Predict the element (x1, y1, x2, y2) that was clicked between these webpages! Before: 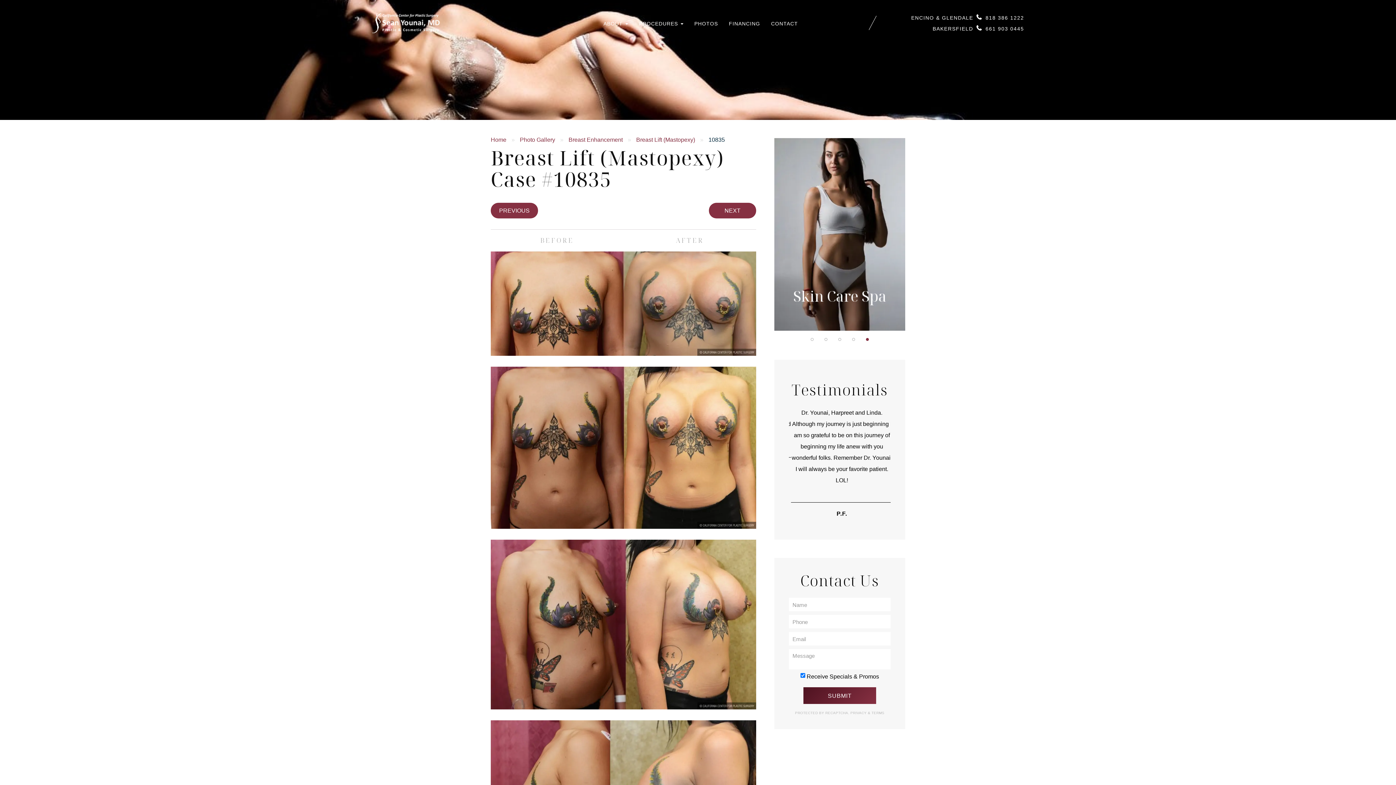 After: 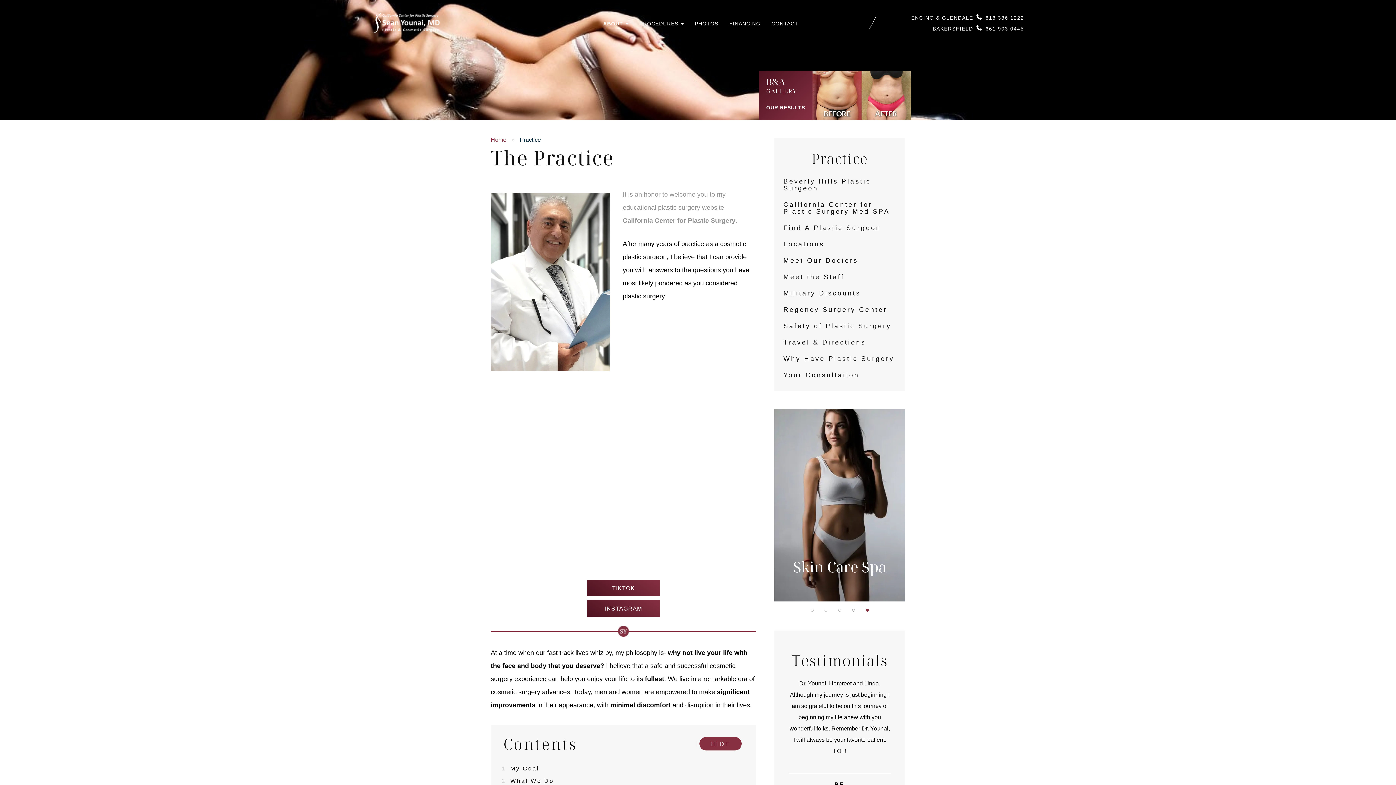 Action: label: ABOUT  bbox: (603, 18, 628, 28)